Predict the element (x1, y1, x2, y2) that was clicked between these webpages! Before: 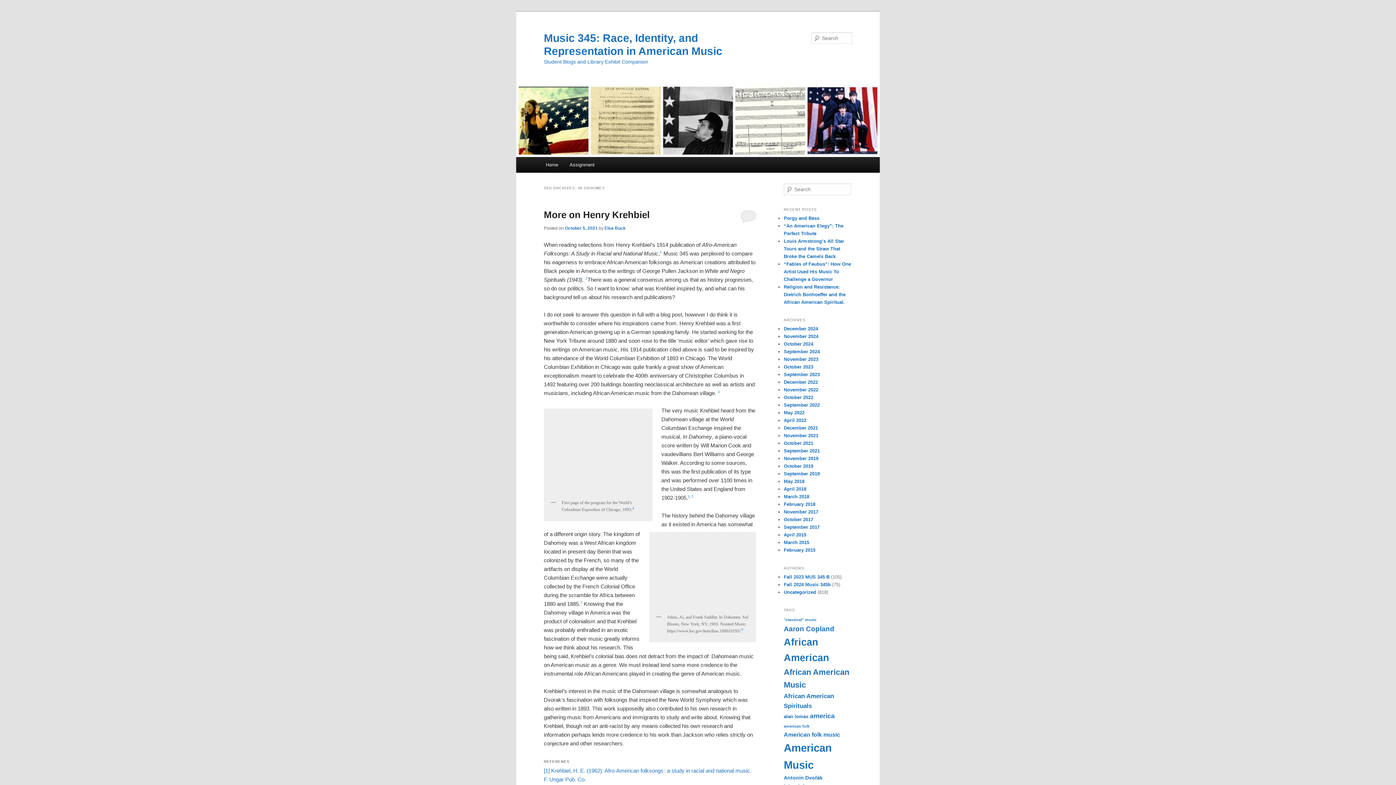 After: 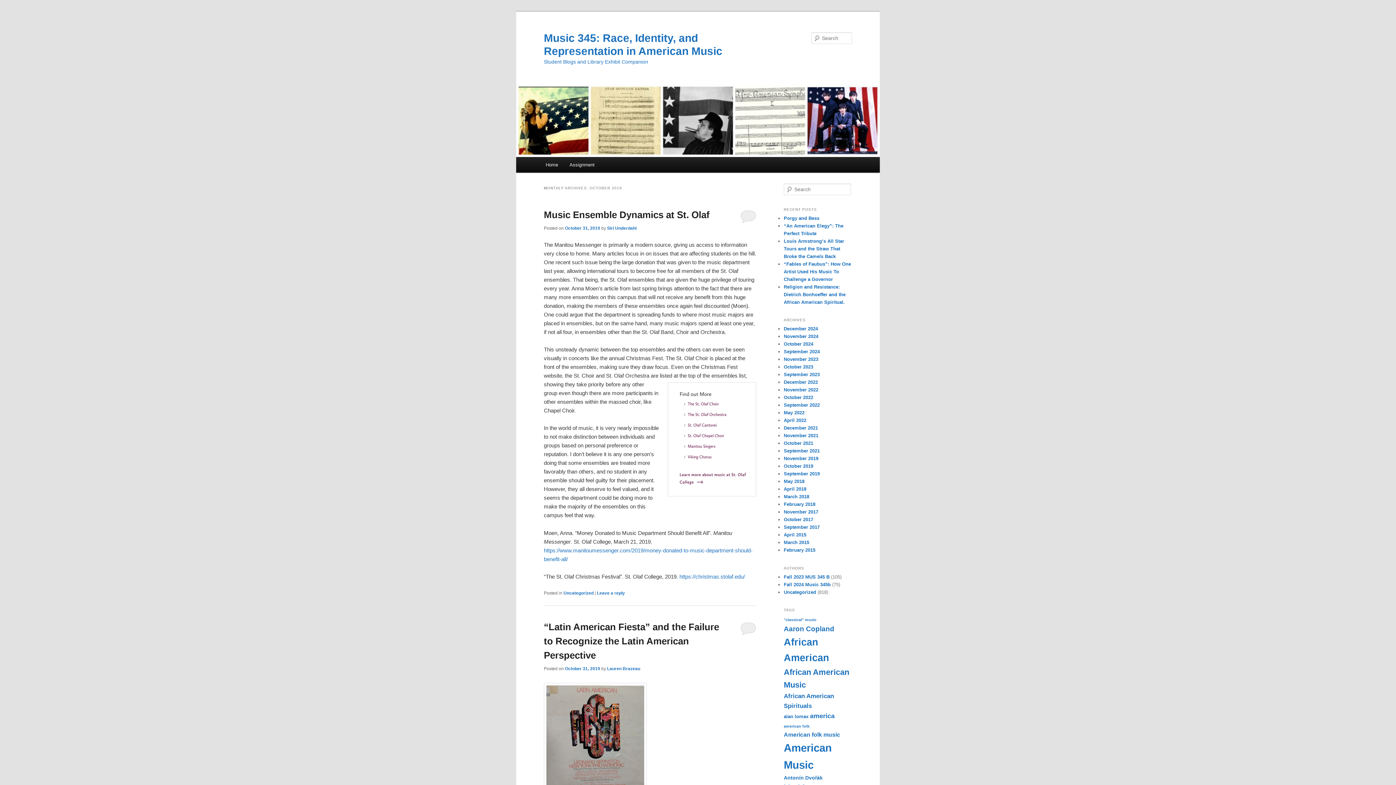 Action: label: October 2019 bbox: (784, 463, 813, 469)